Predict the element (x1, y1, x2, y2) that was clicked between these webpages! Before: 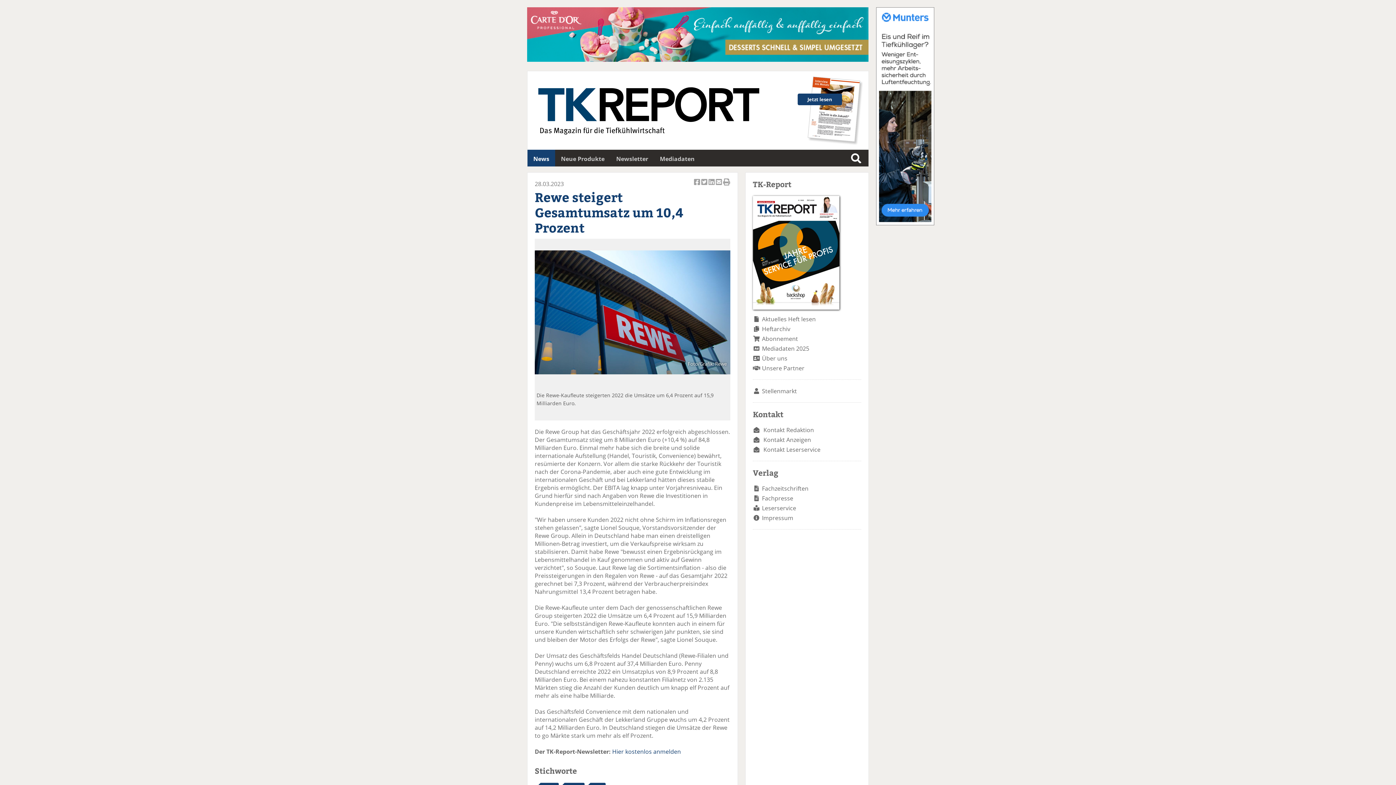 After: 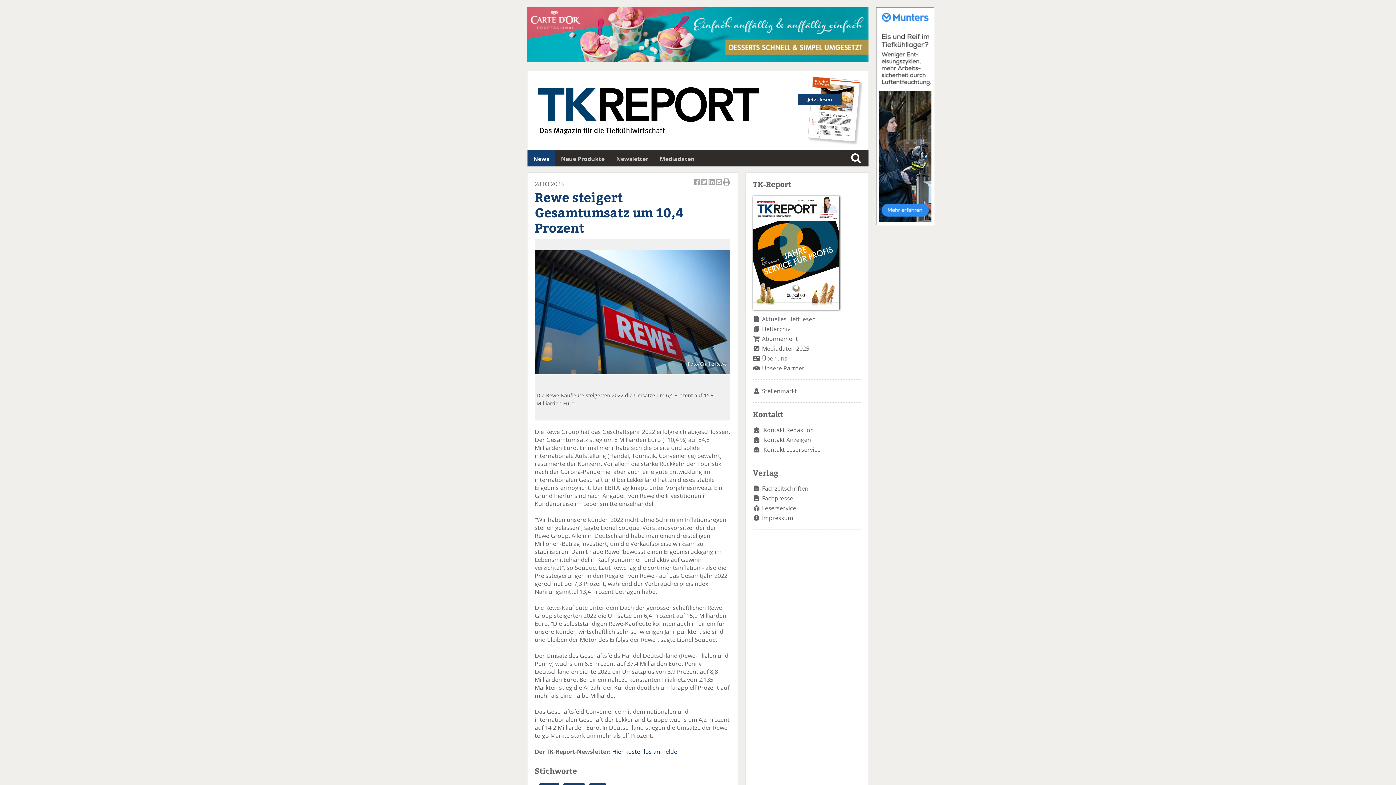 Action: bbox: (762, 315, 816, 323) label: Aktuelles Heft lesen